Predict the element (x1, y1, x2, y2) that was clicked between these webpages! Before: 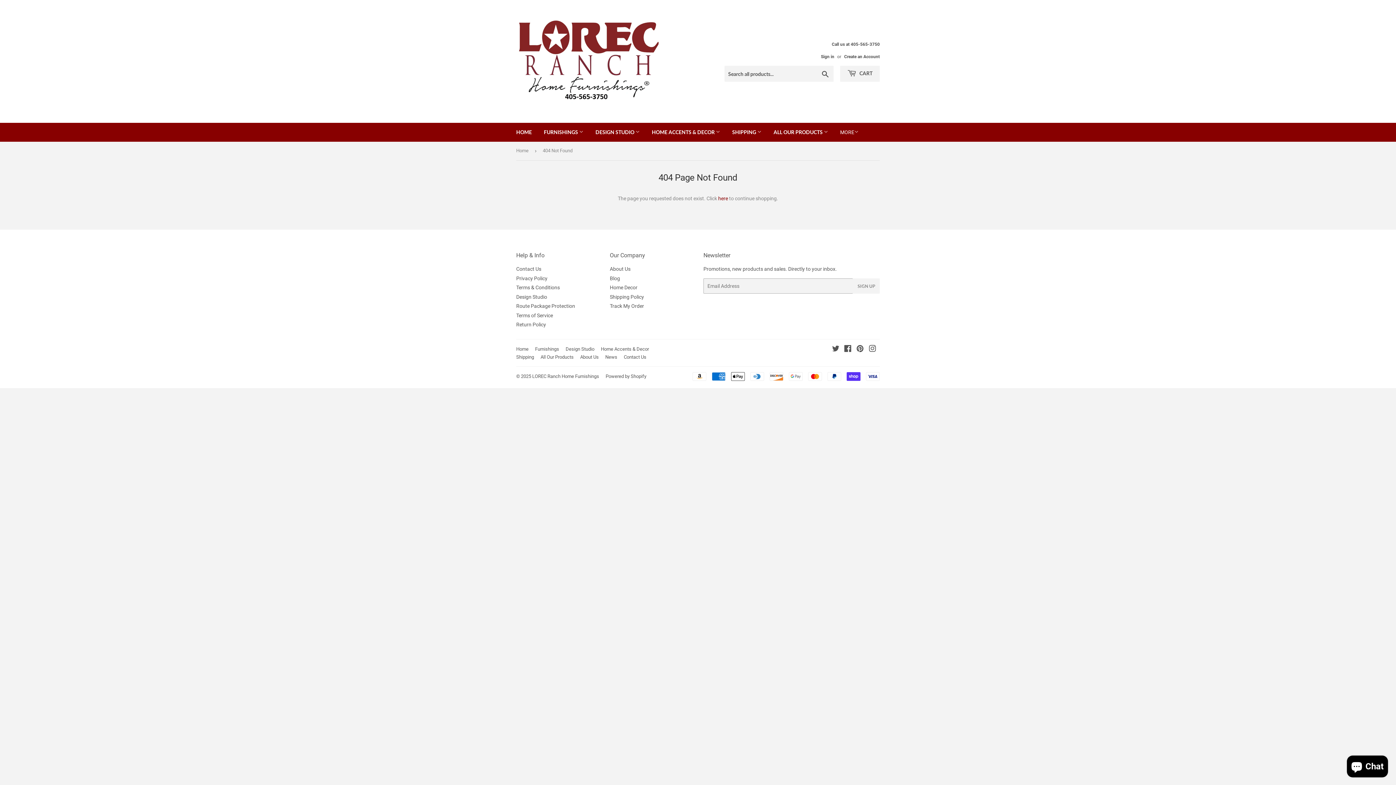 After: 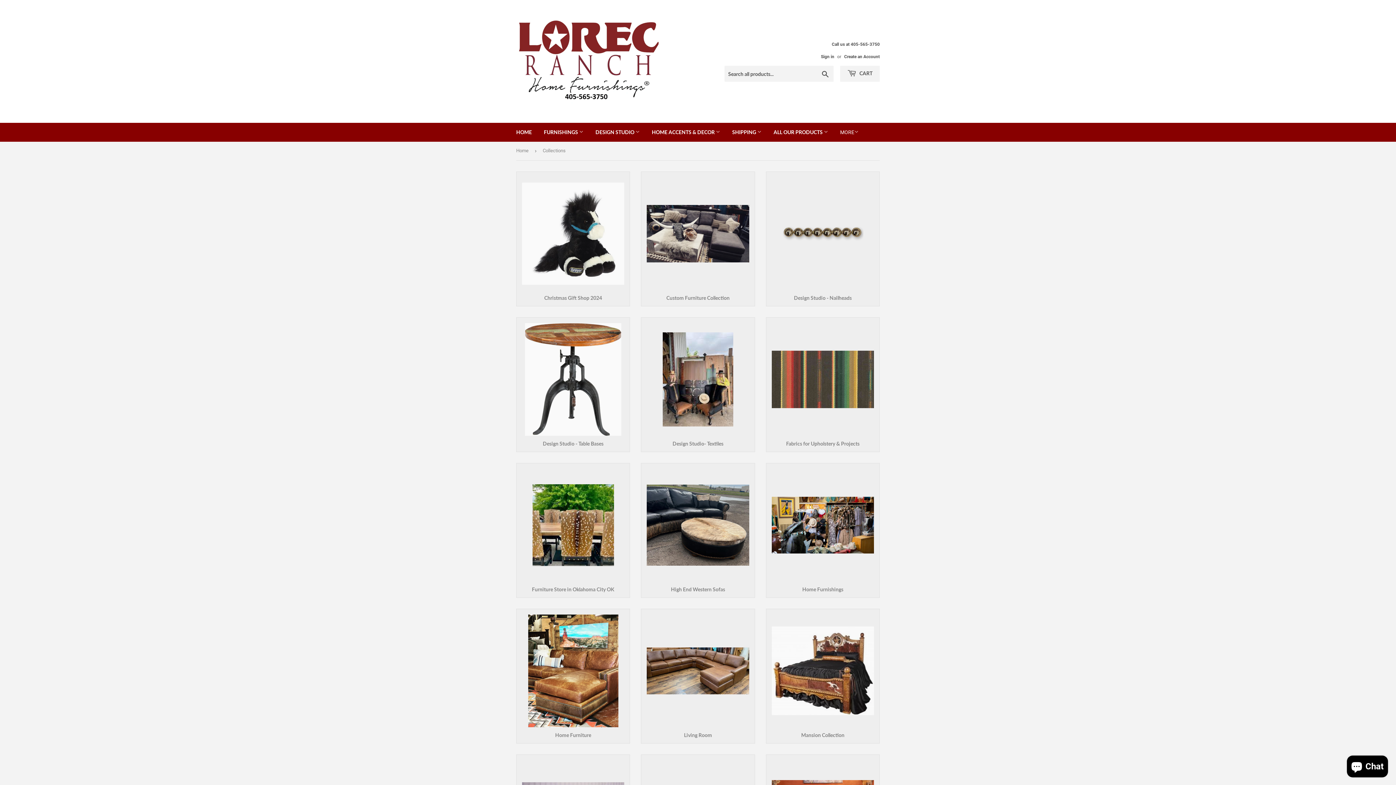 Action: bbox: (540, 354, 573, 360) label: All Our Products